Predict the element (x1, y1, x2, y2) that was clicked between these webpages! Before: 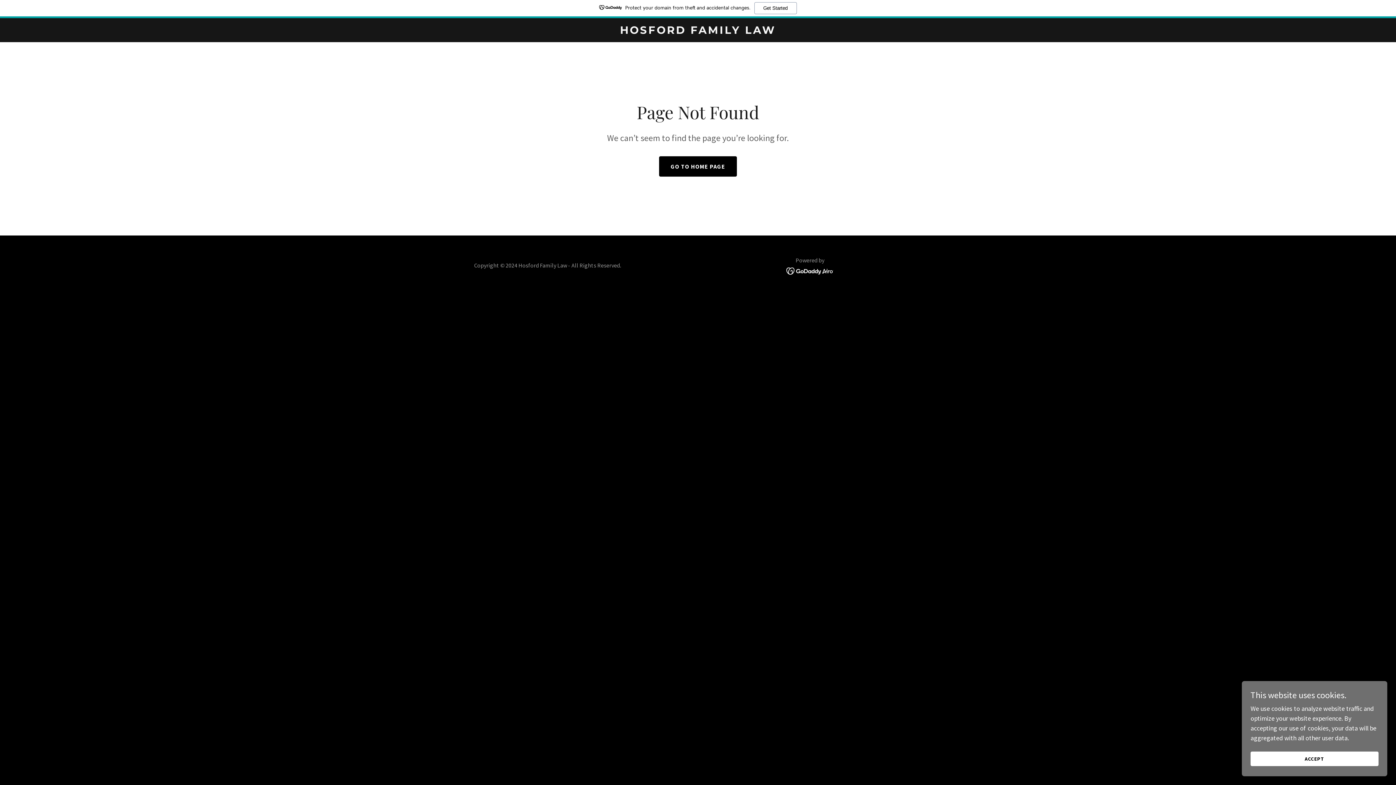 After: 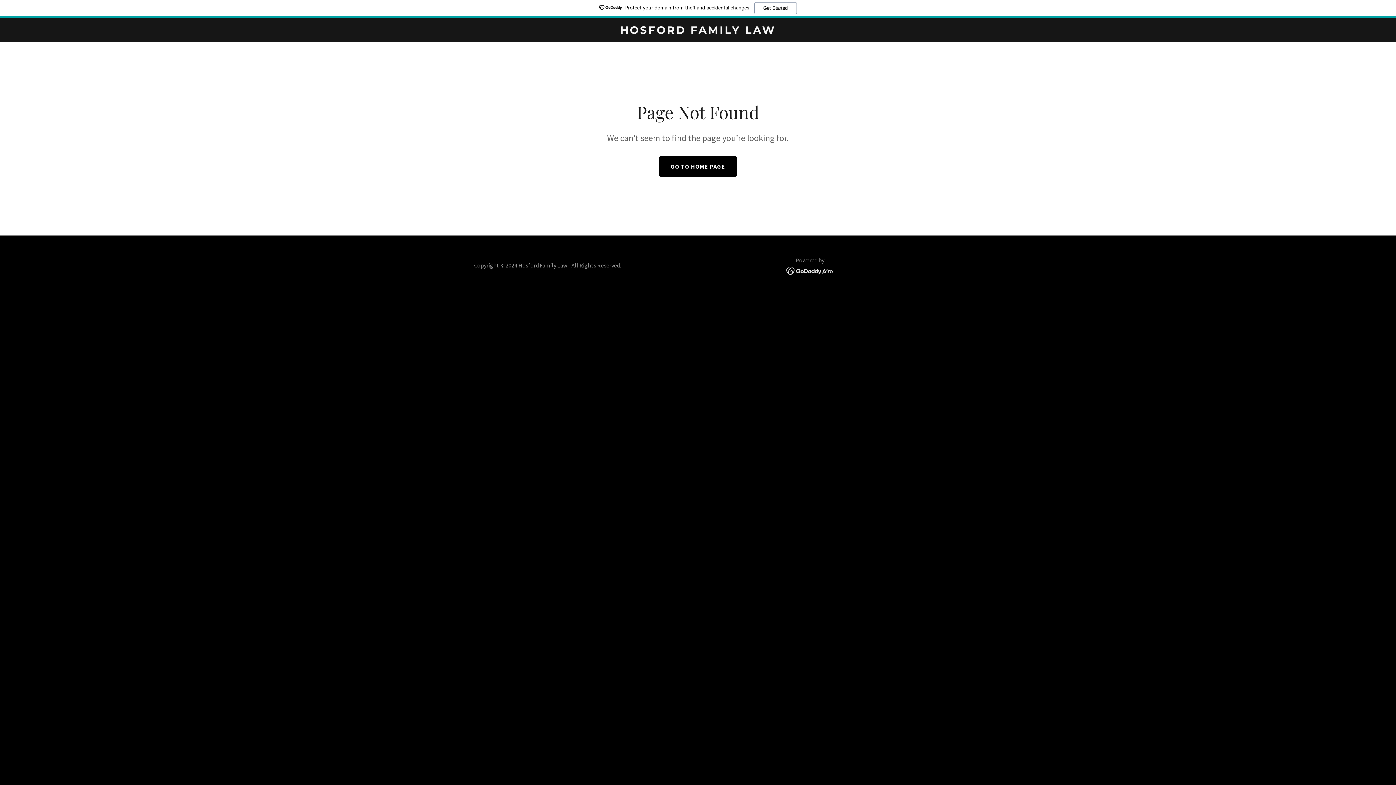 Action: bbox: (1250, 752, 1378, 766) label: ACCEPT